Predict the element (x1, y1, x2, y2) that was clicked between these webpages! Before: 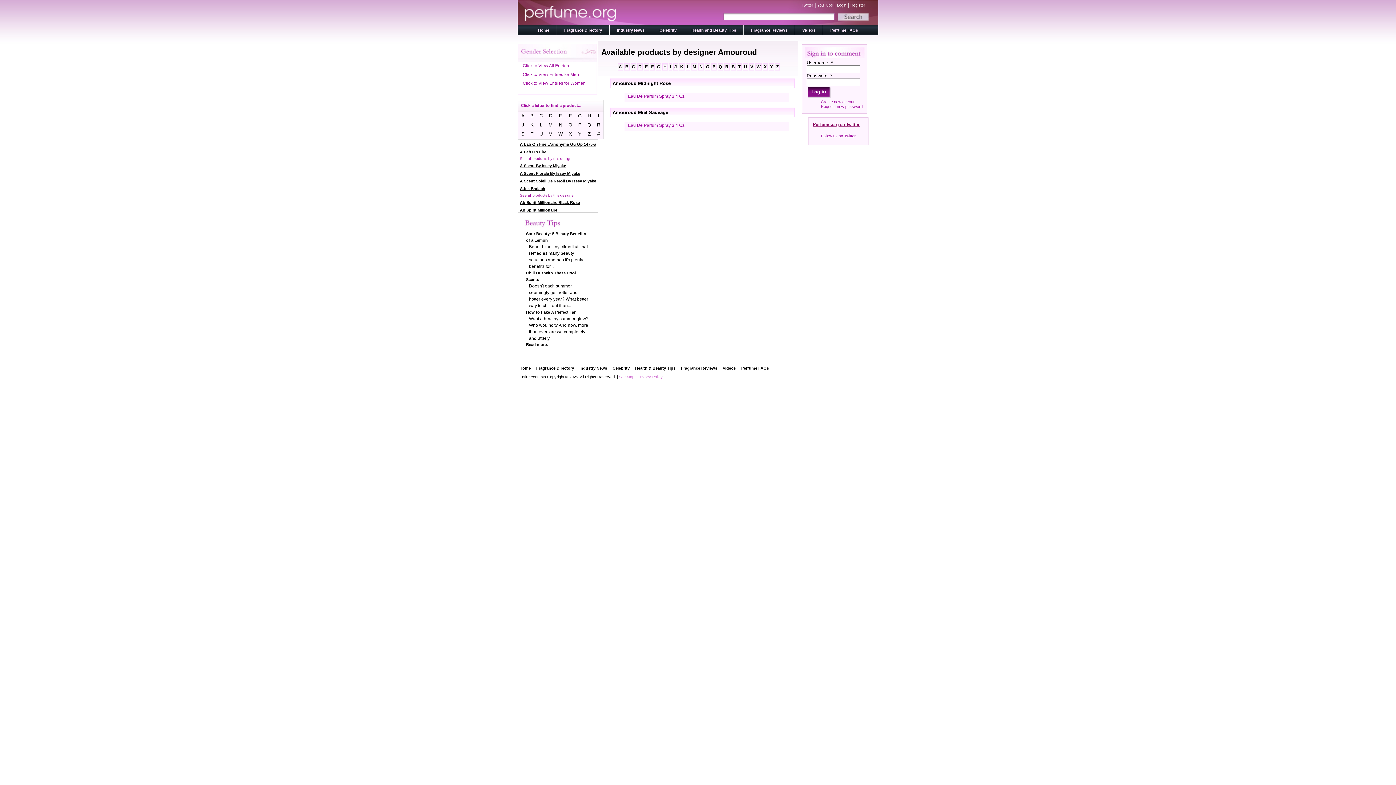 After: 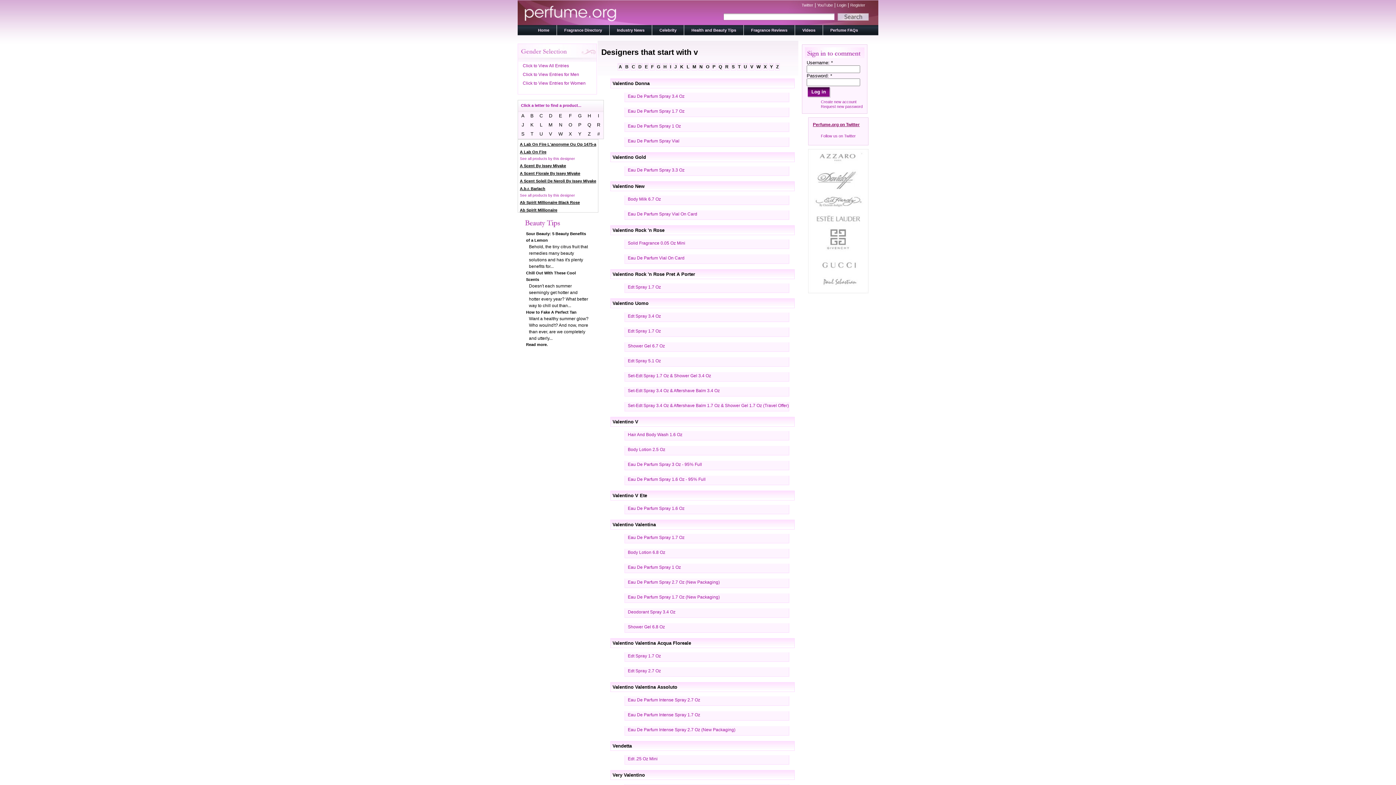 Action: label: V bbox: (749, 63, 754, 70)